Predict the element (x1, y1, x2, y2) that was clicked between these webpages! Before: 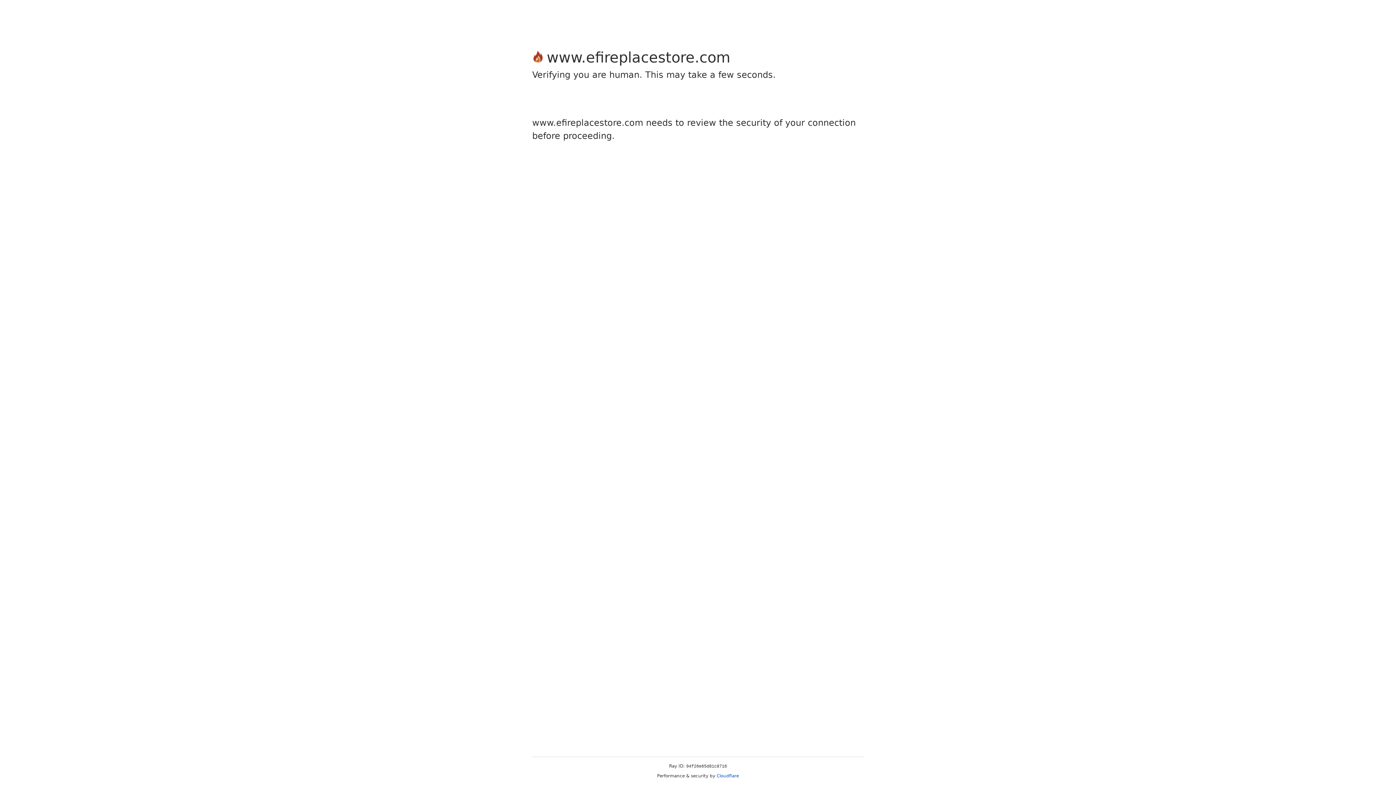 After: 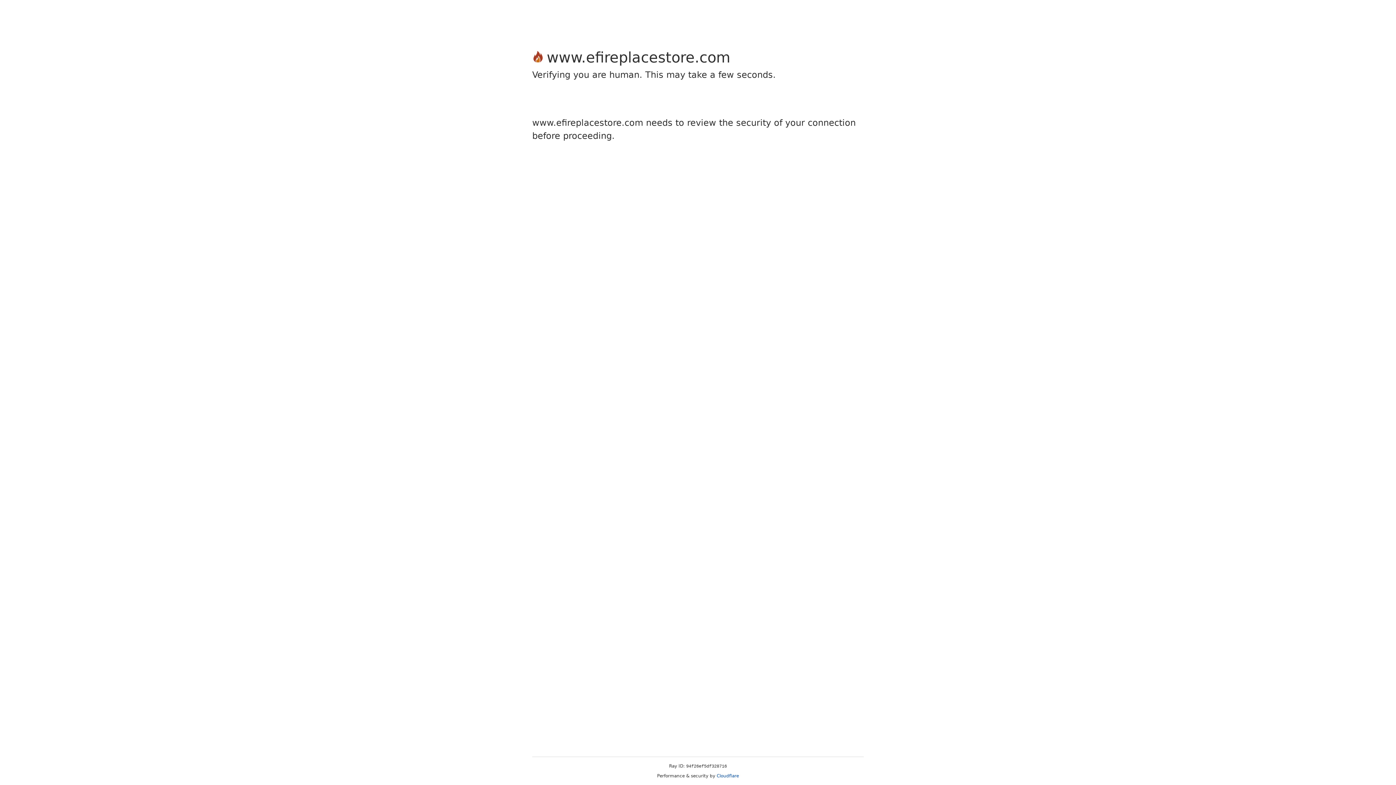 Action: bbox: (716, 773, 739, 778) label: Cloudflare